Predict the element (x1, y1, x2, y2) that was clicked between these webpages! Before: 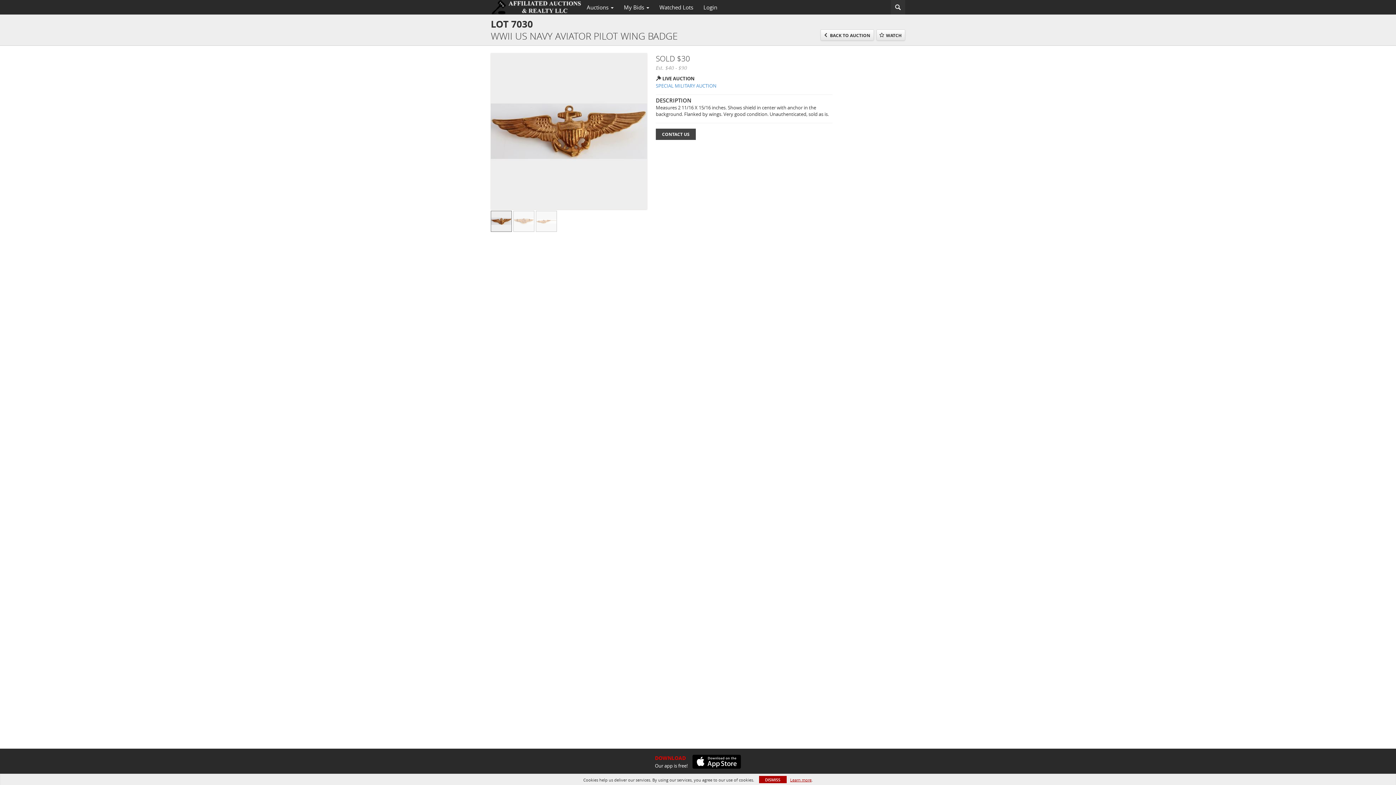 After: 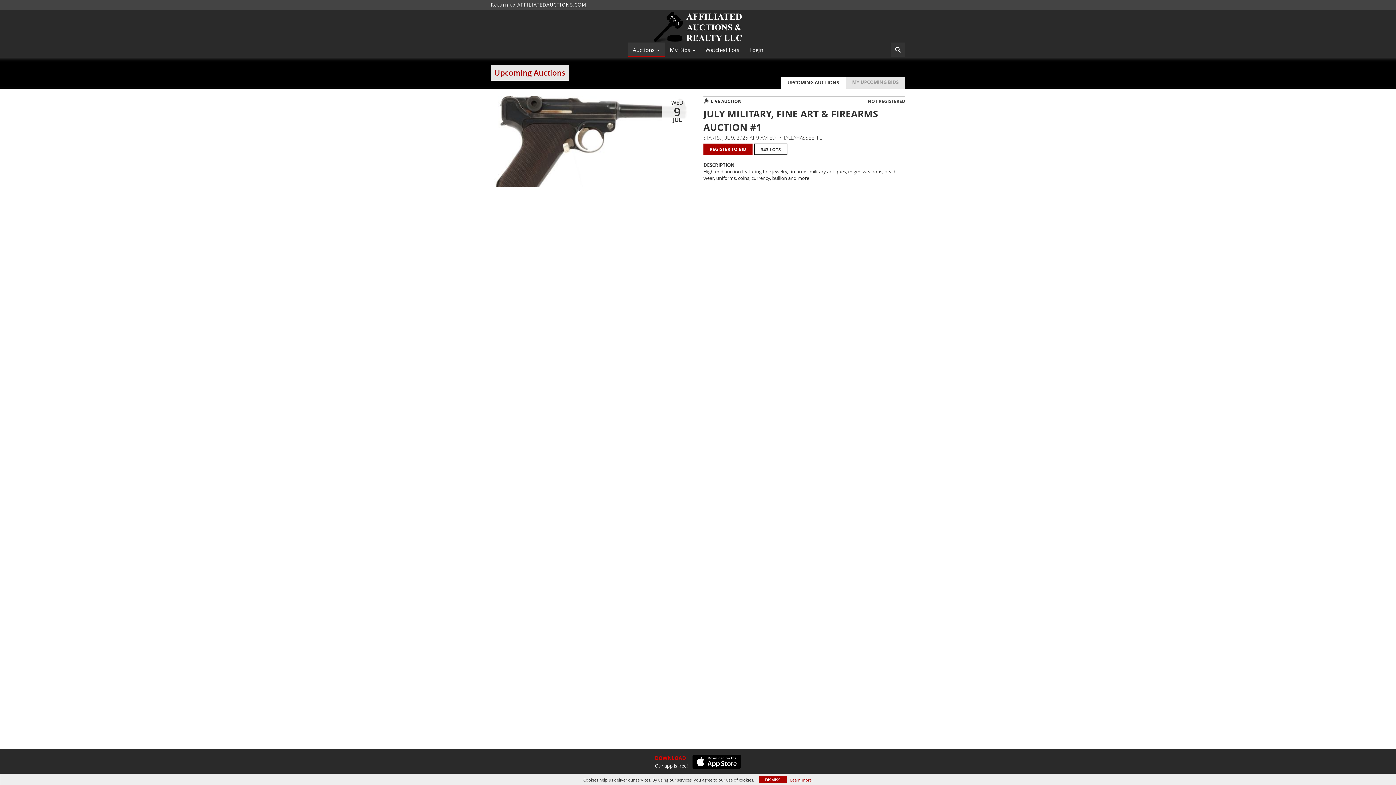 Action: label: Auctions  bbox: (581, 1, 618, 13)